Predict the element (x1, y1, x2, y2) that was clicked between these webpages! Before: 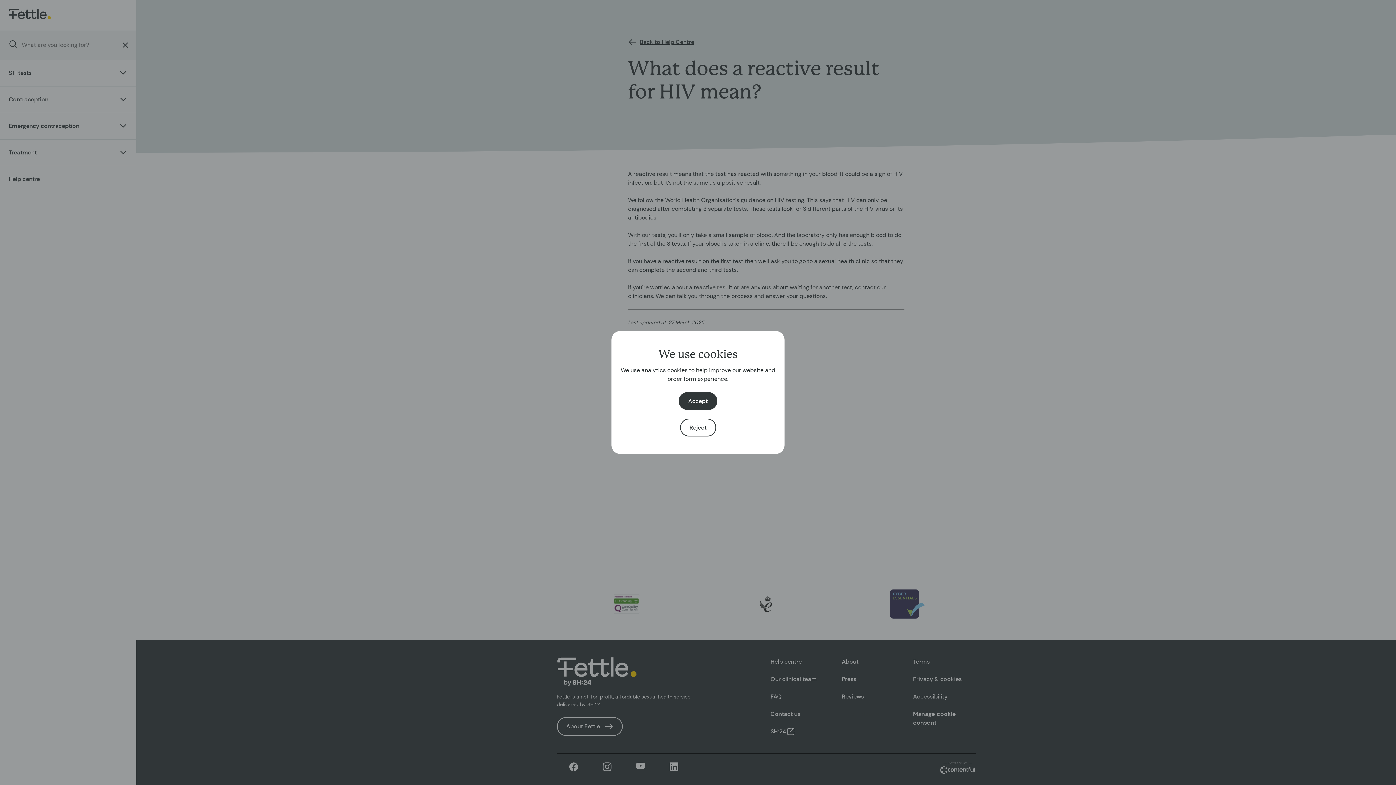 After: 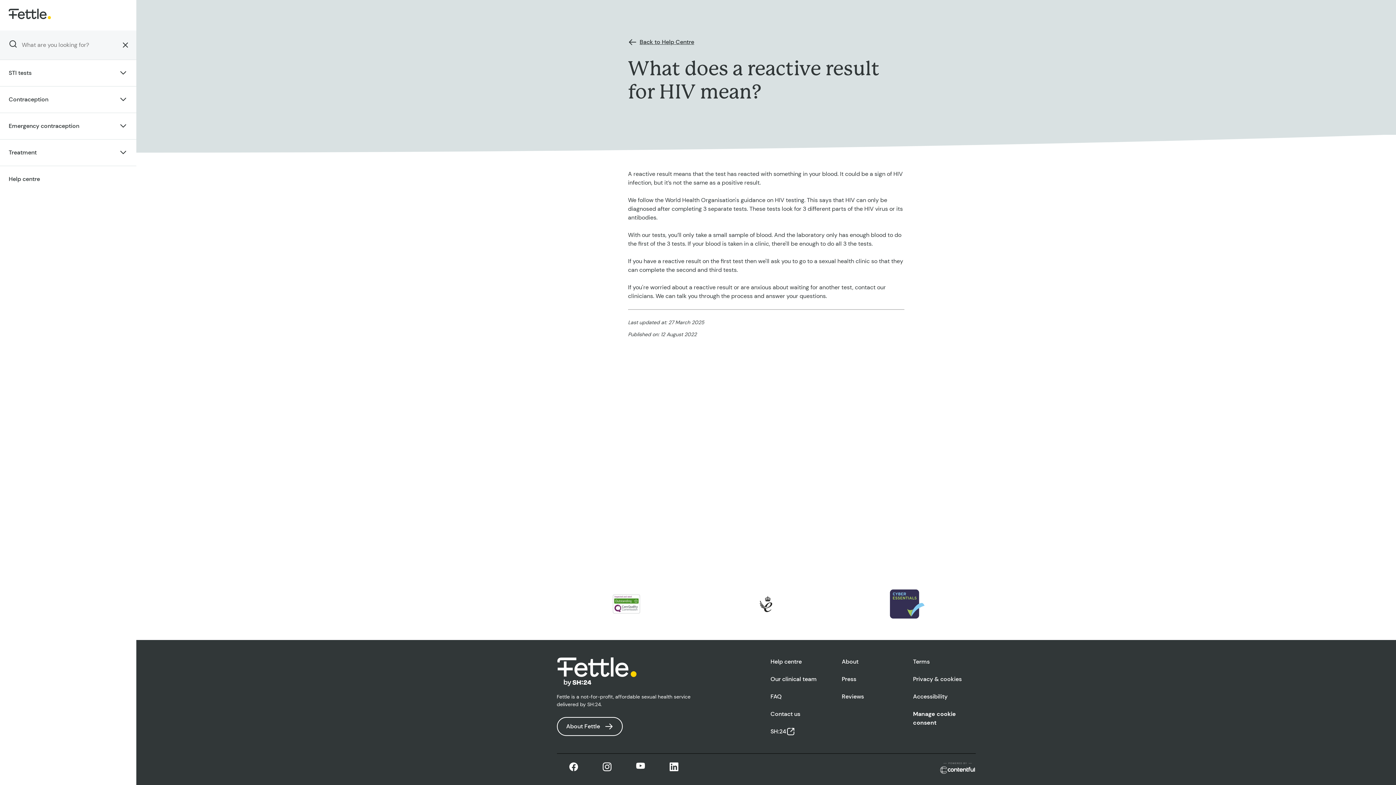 Action: bbox: (680, 418, 716, 436) label: Reject